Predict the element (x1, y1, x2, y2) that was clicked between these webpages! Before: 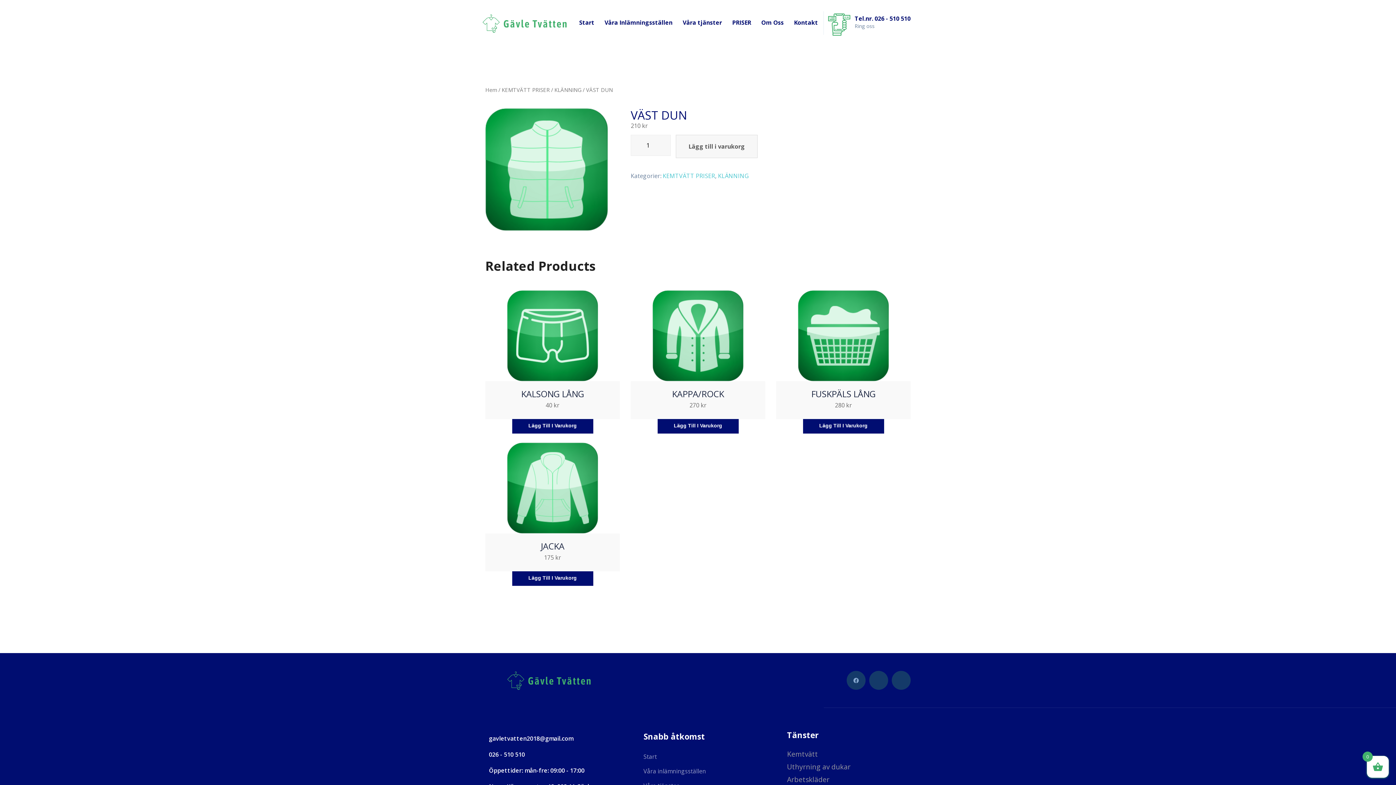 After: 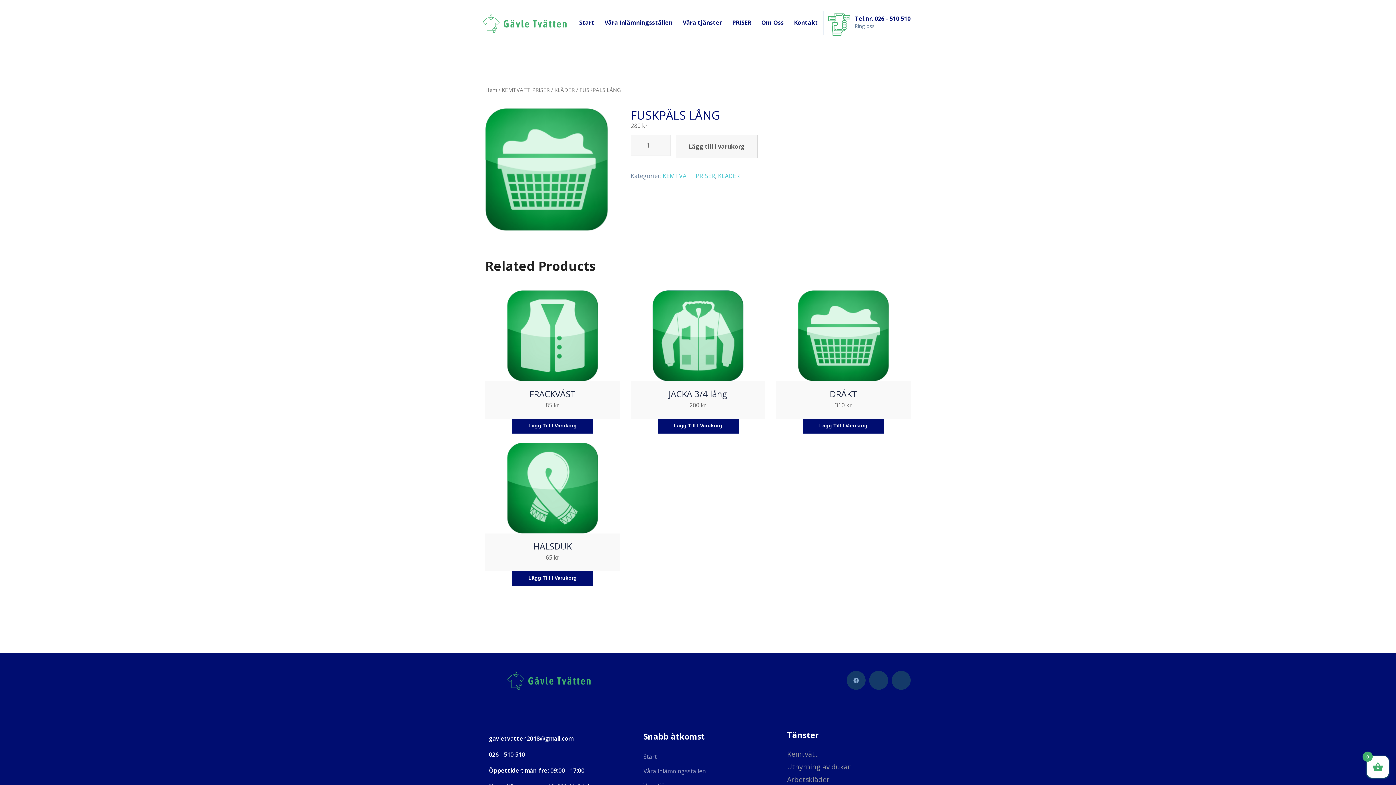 Action: bbox: (811, 388, 875, 400) label: FUSKPÄLS LÅNG